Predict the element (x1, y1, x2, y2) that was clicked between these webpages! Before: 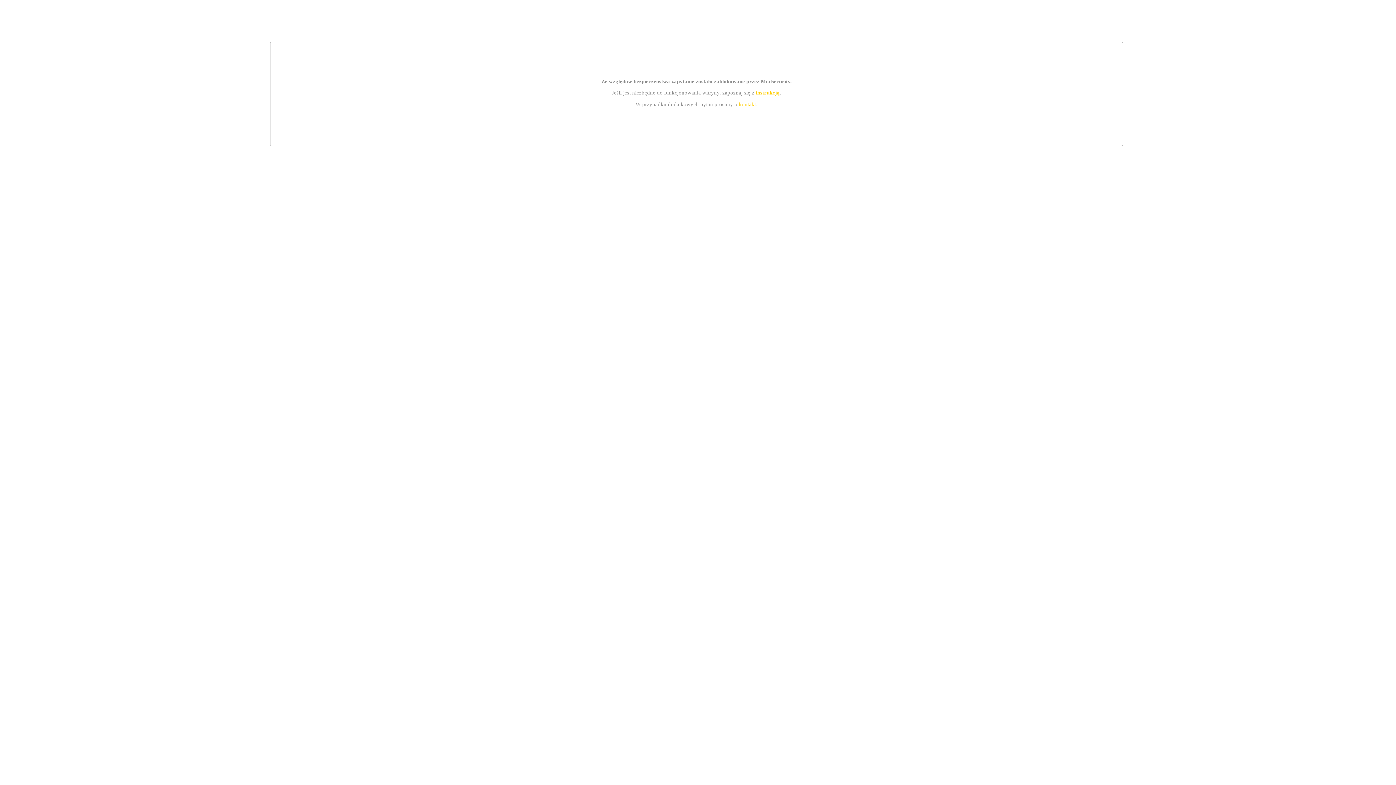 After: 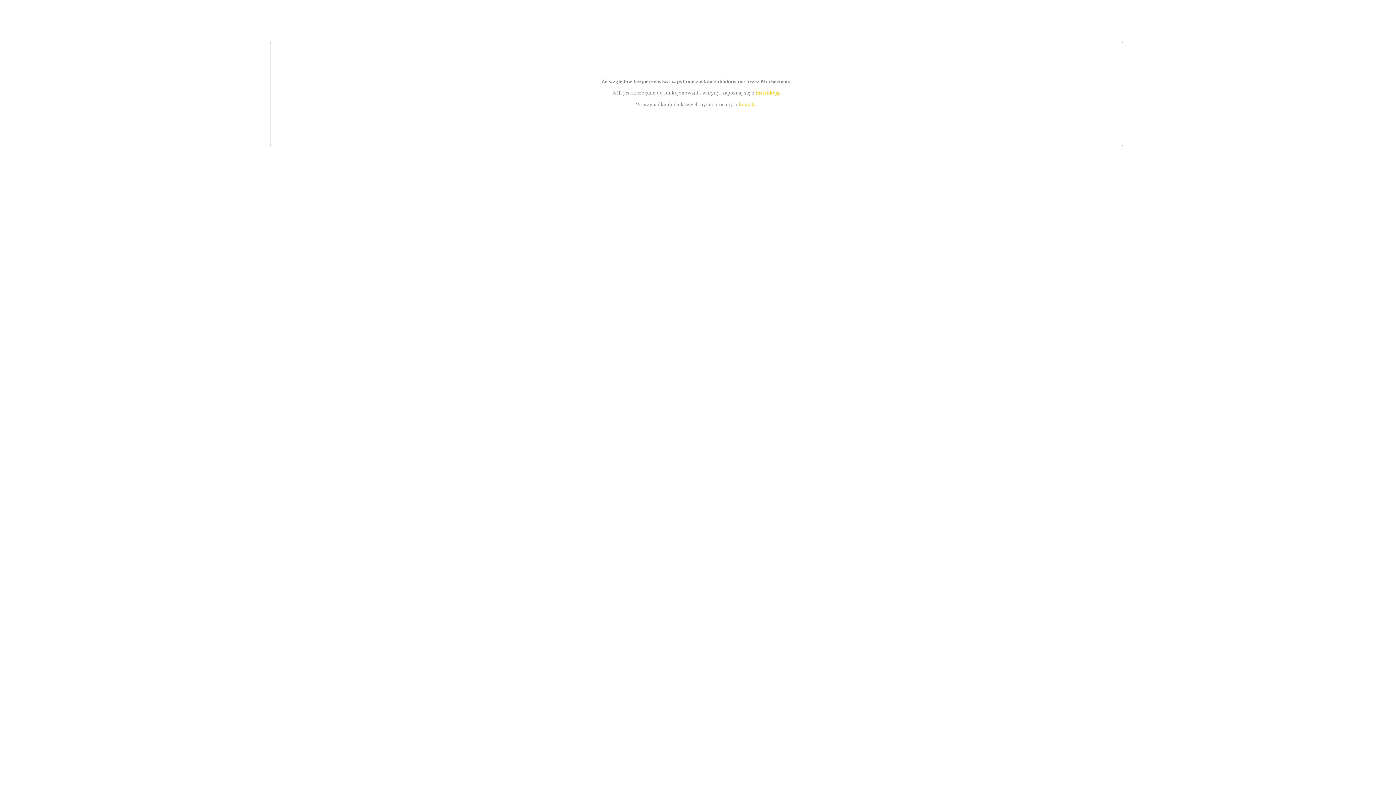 Action: bbox: (739, 101, 756, 107) label: kontakt